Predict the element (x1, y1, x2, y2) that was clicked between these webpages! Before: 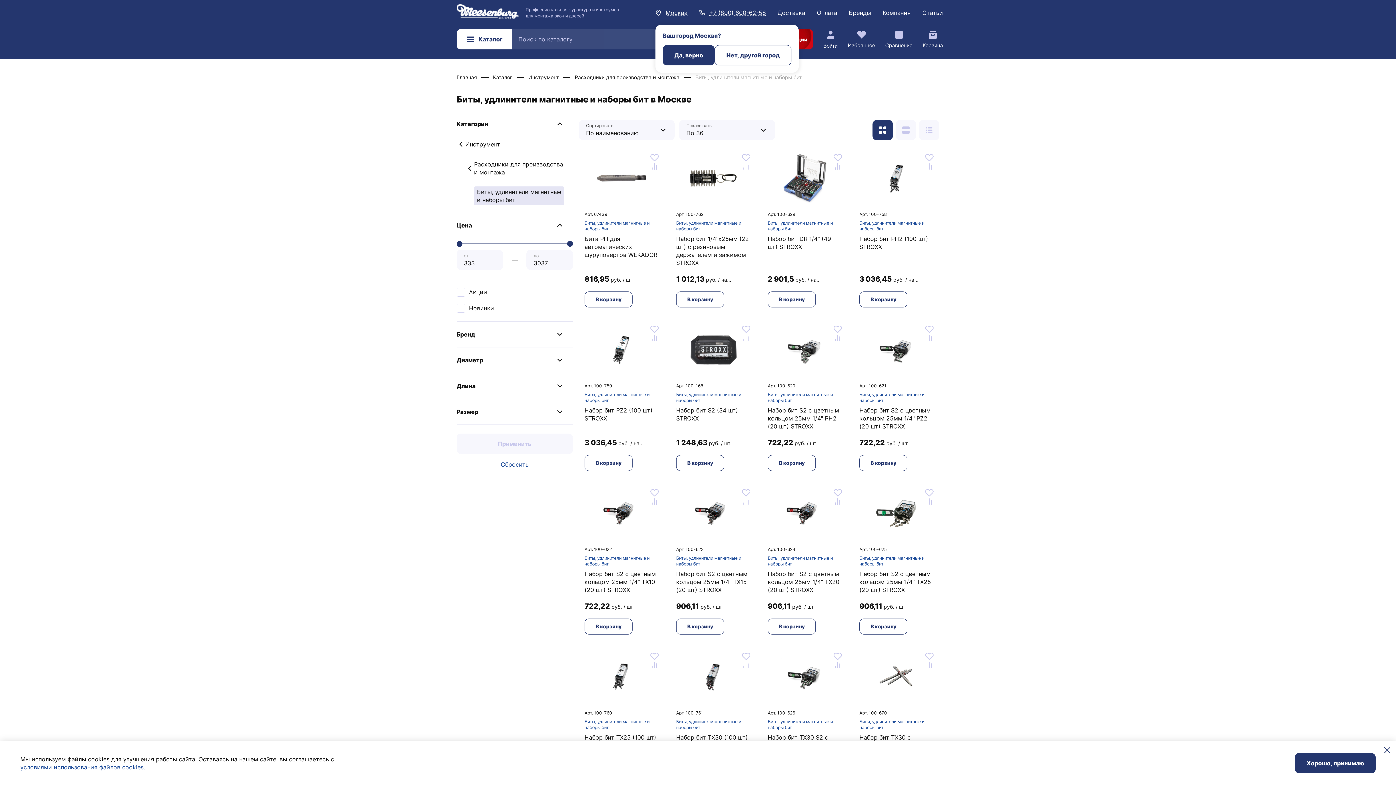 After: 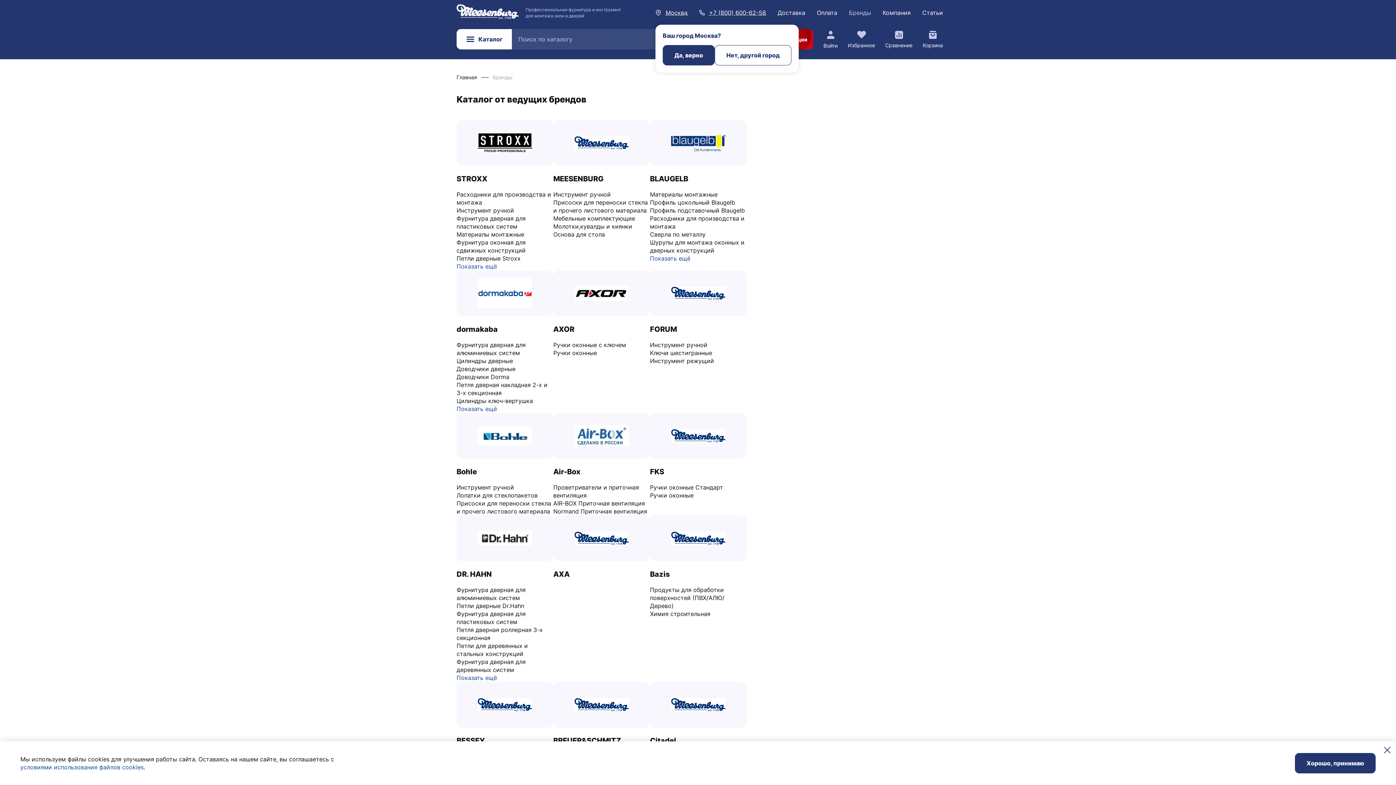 Action: bbox: (849, 8, 871, 16) label: Бренды